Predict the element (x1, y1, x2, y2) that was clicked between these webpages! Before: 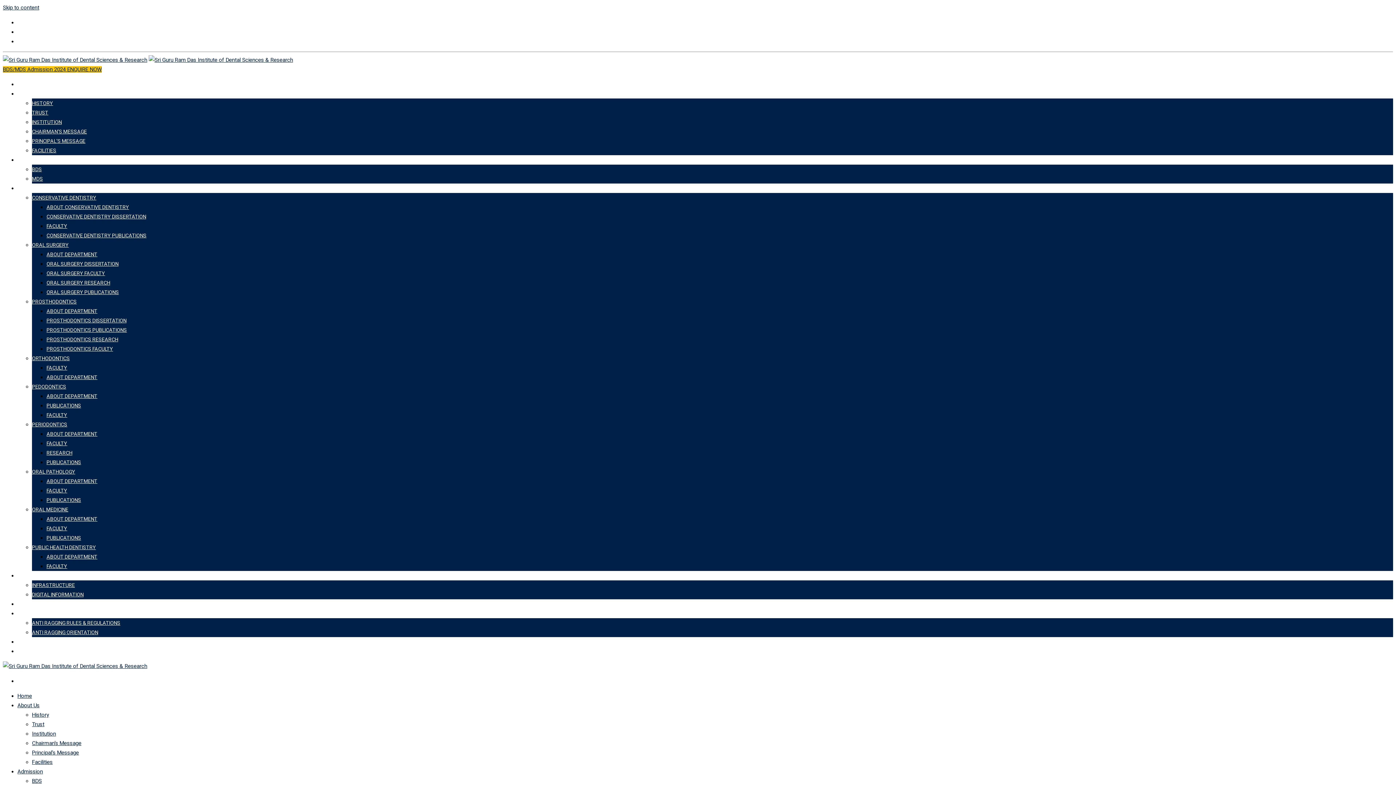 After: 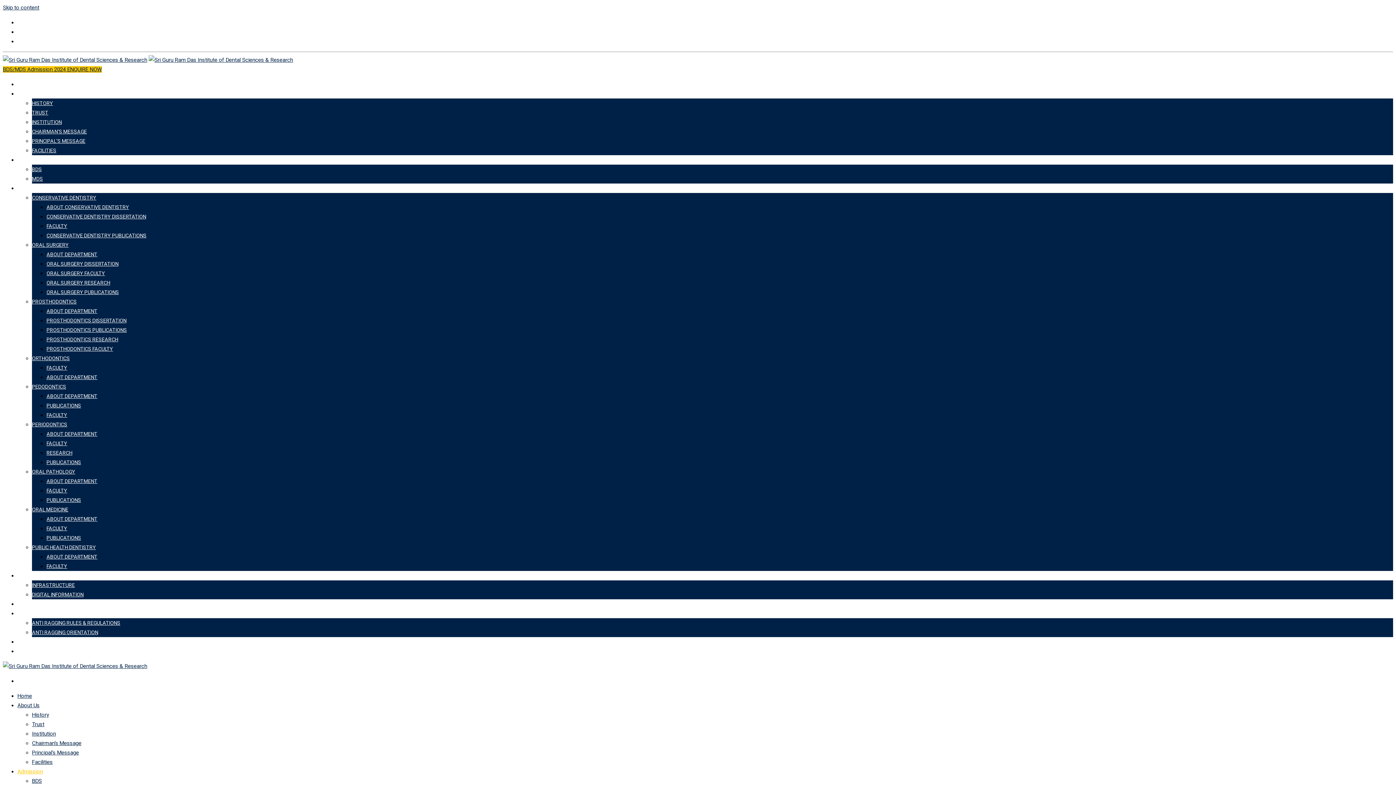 Action: label: Admission bbox: (17, 768, 42, 775)